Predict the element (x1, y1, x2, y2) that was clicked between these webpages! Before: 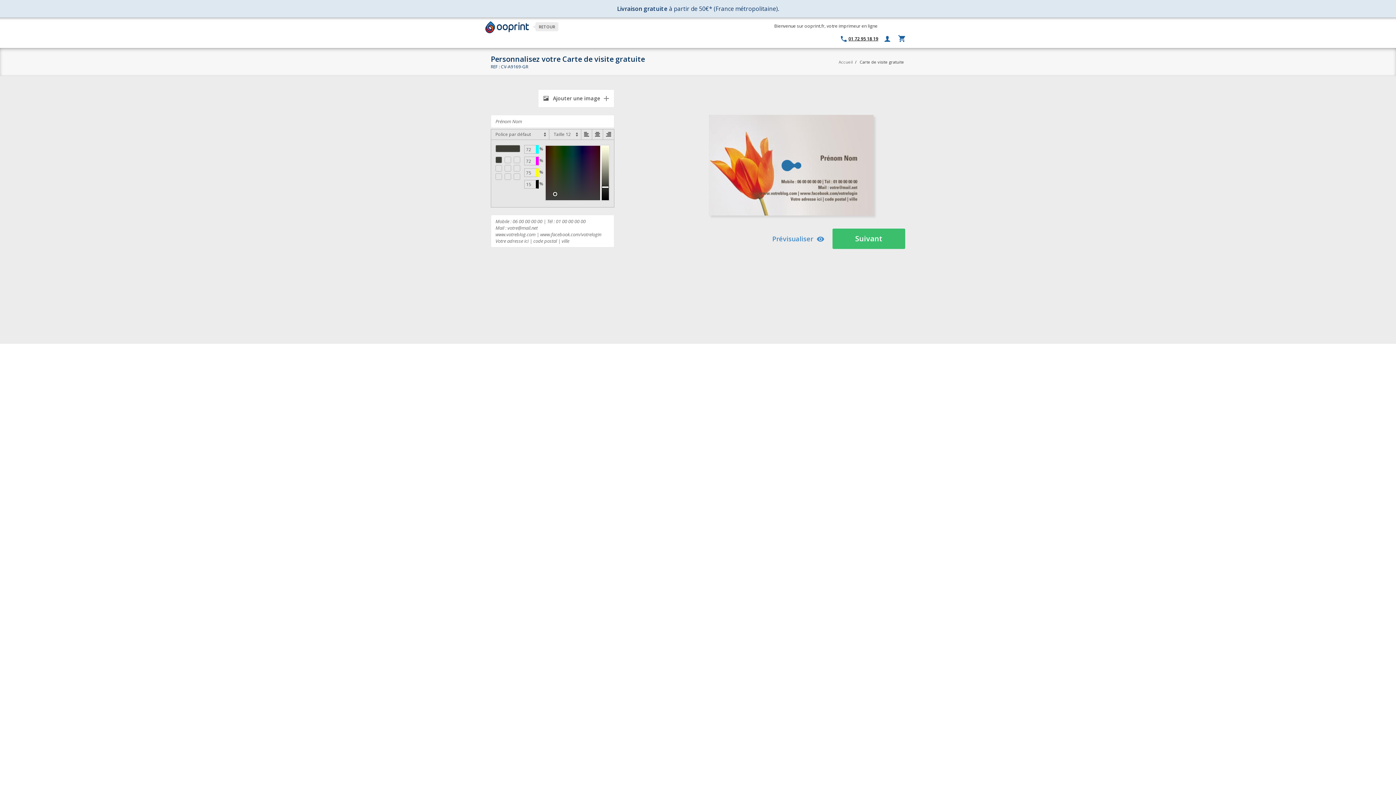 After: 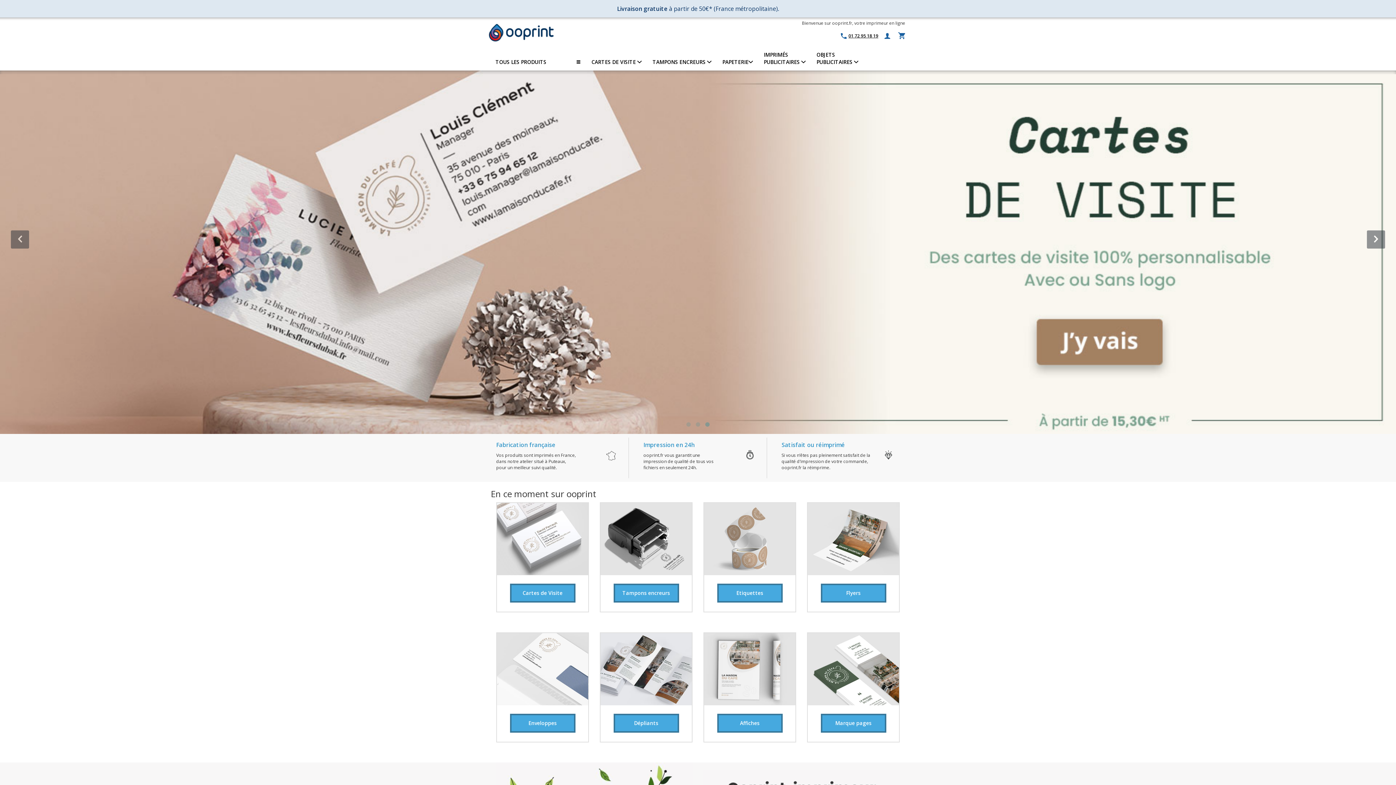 Action: label: Accueil bbox: (838, 59, 853, 64)